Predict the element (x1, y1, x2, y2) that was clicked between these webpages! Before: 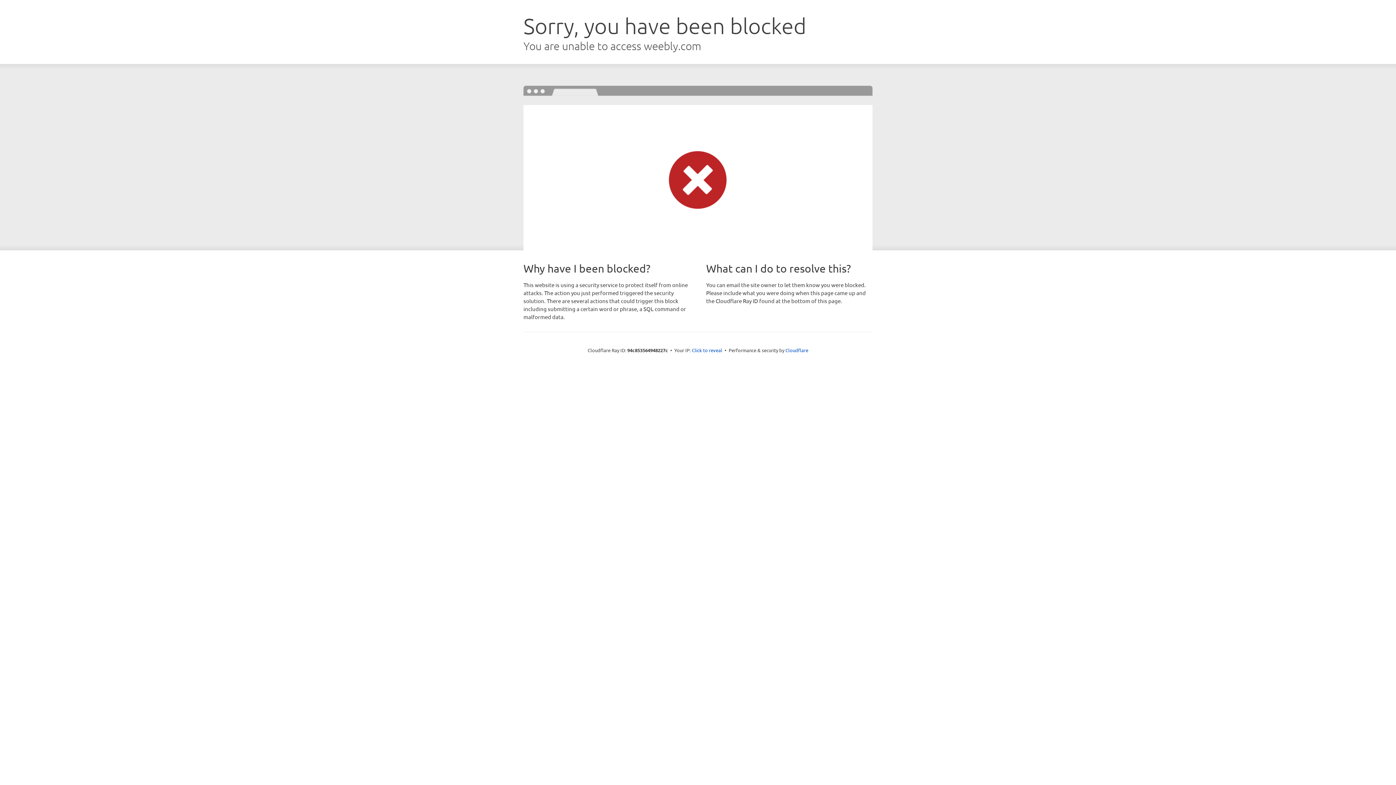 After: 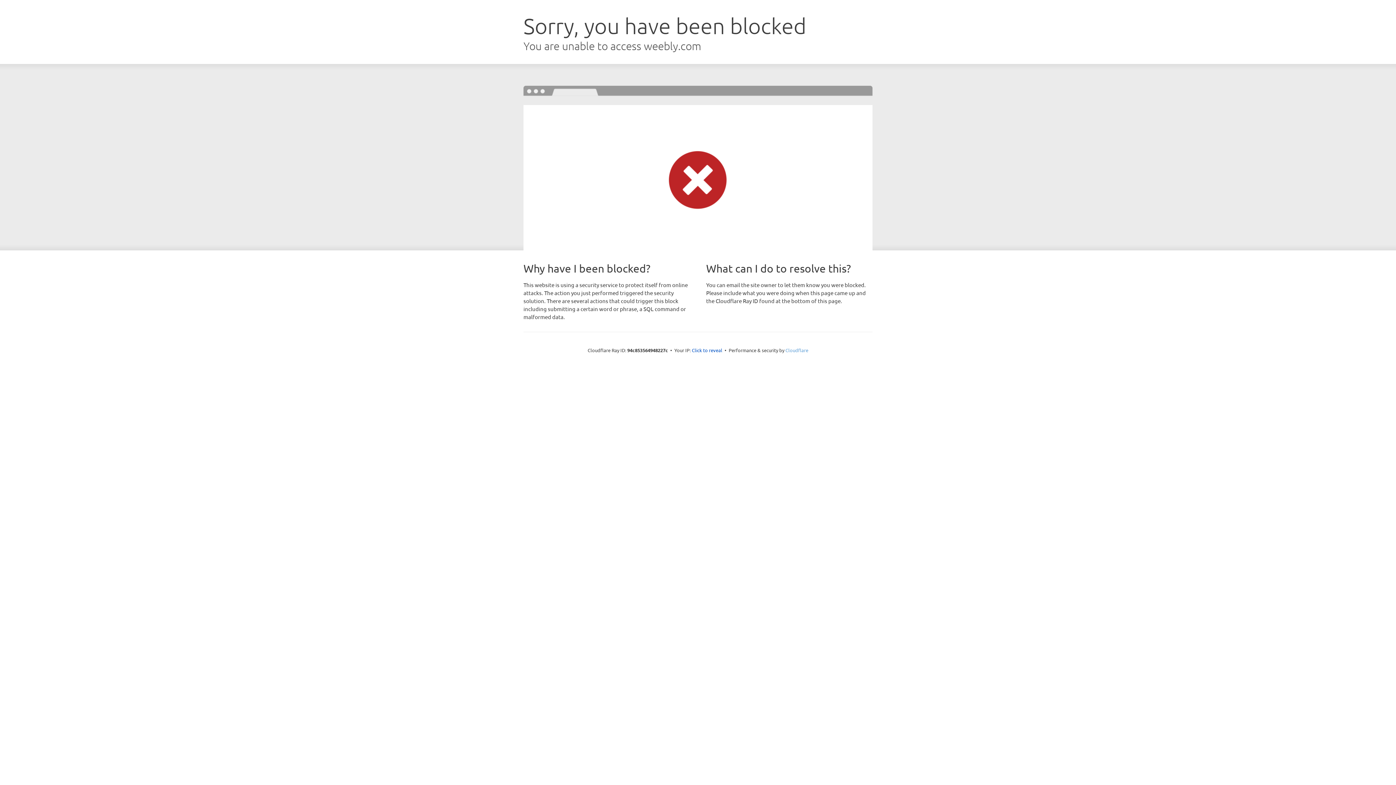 Action: bbox: (785, 347, 808, 353) label: Cloudflare